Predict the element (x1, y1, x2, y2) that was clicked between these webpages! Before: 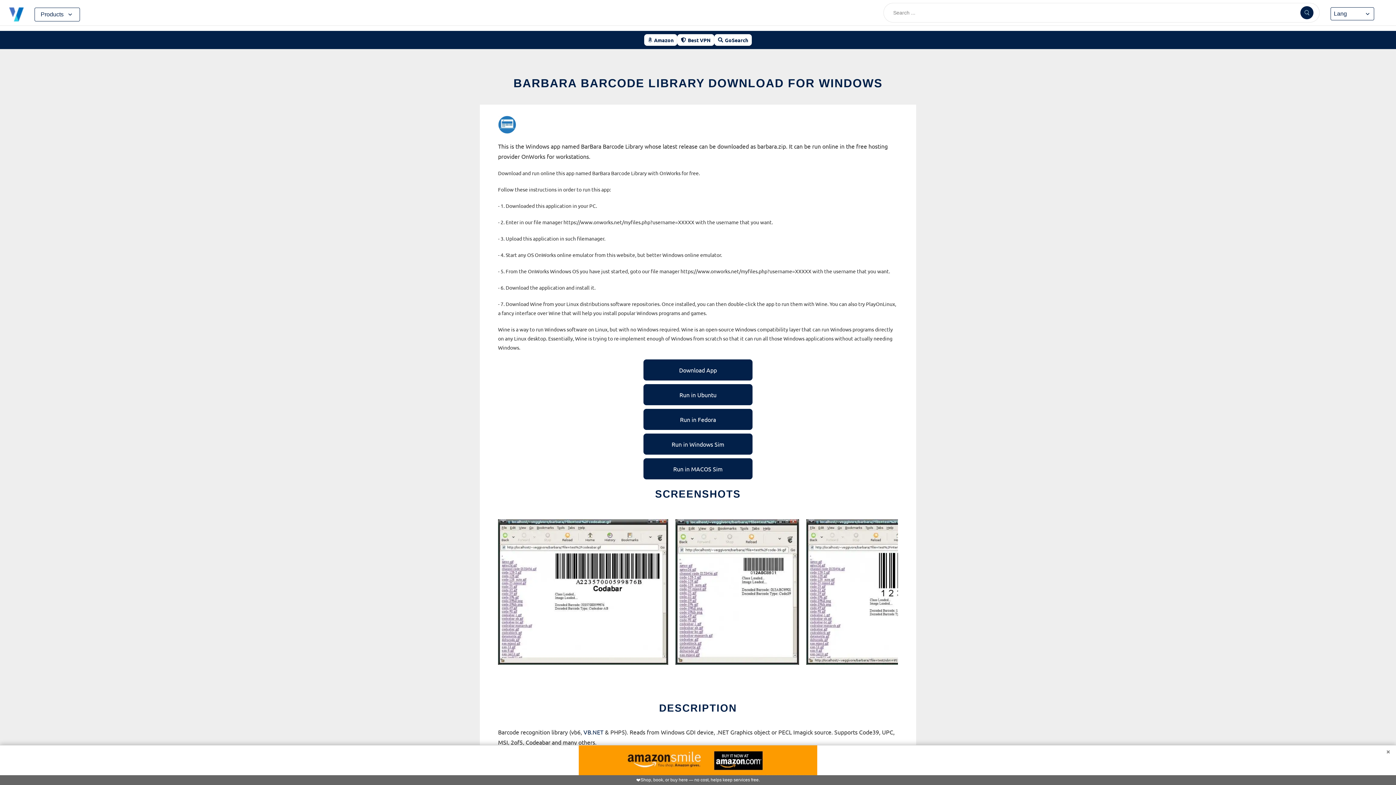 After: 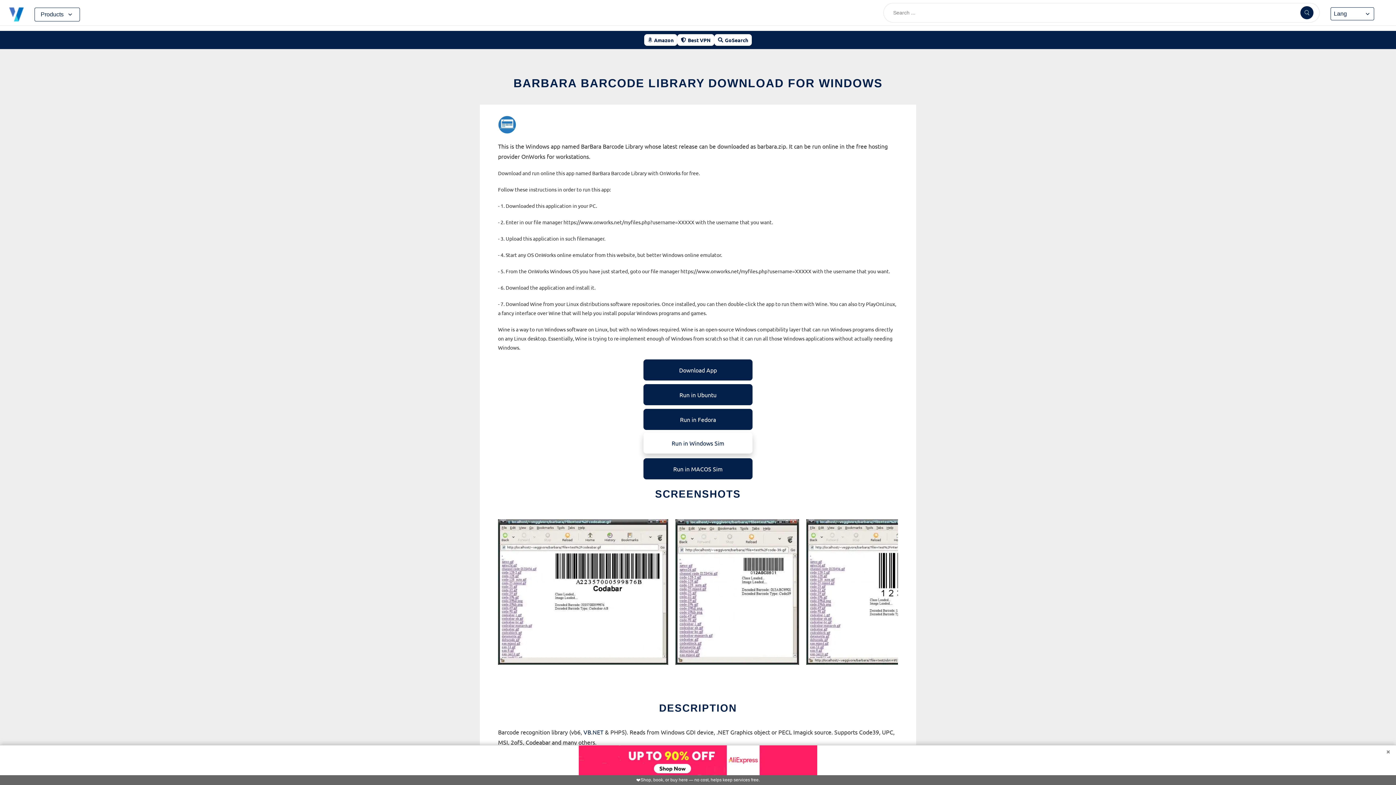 Action: label: Run in Windows Sim bbox: (643, 433, 752, 454)